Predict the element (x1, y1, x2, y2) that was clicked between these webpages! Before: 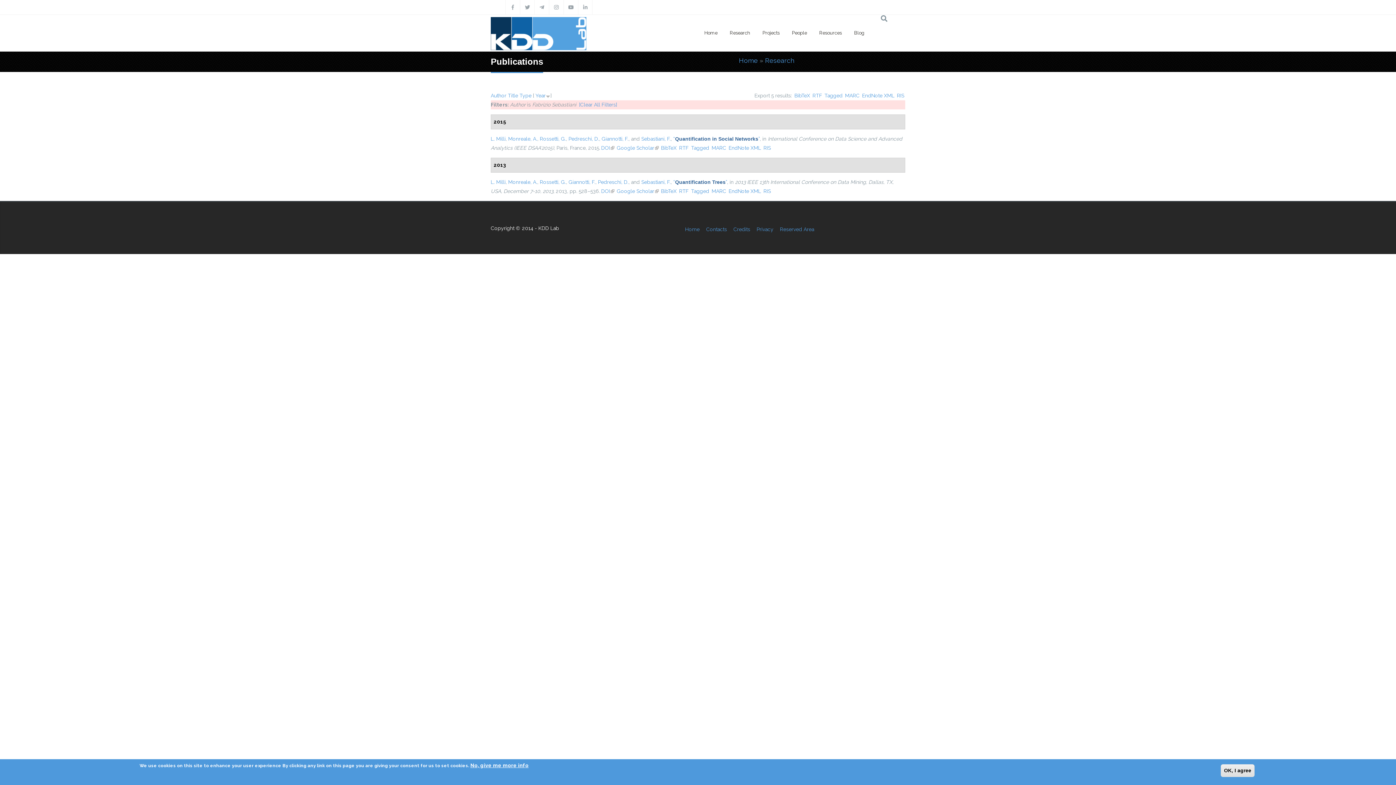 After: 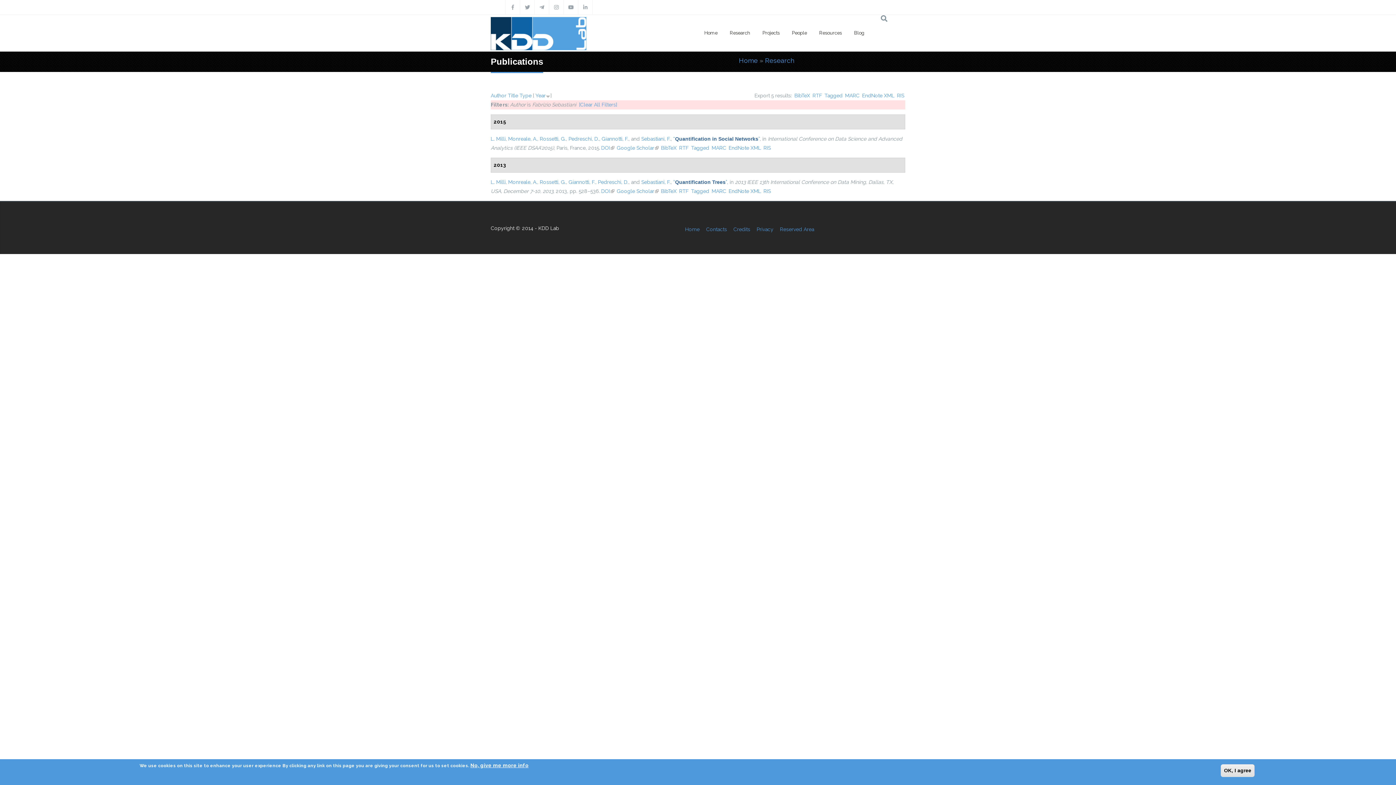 Action: bbox: (641, 136, 670, 141) label: Sebastiani, F.